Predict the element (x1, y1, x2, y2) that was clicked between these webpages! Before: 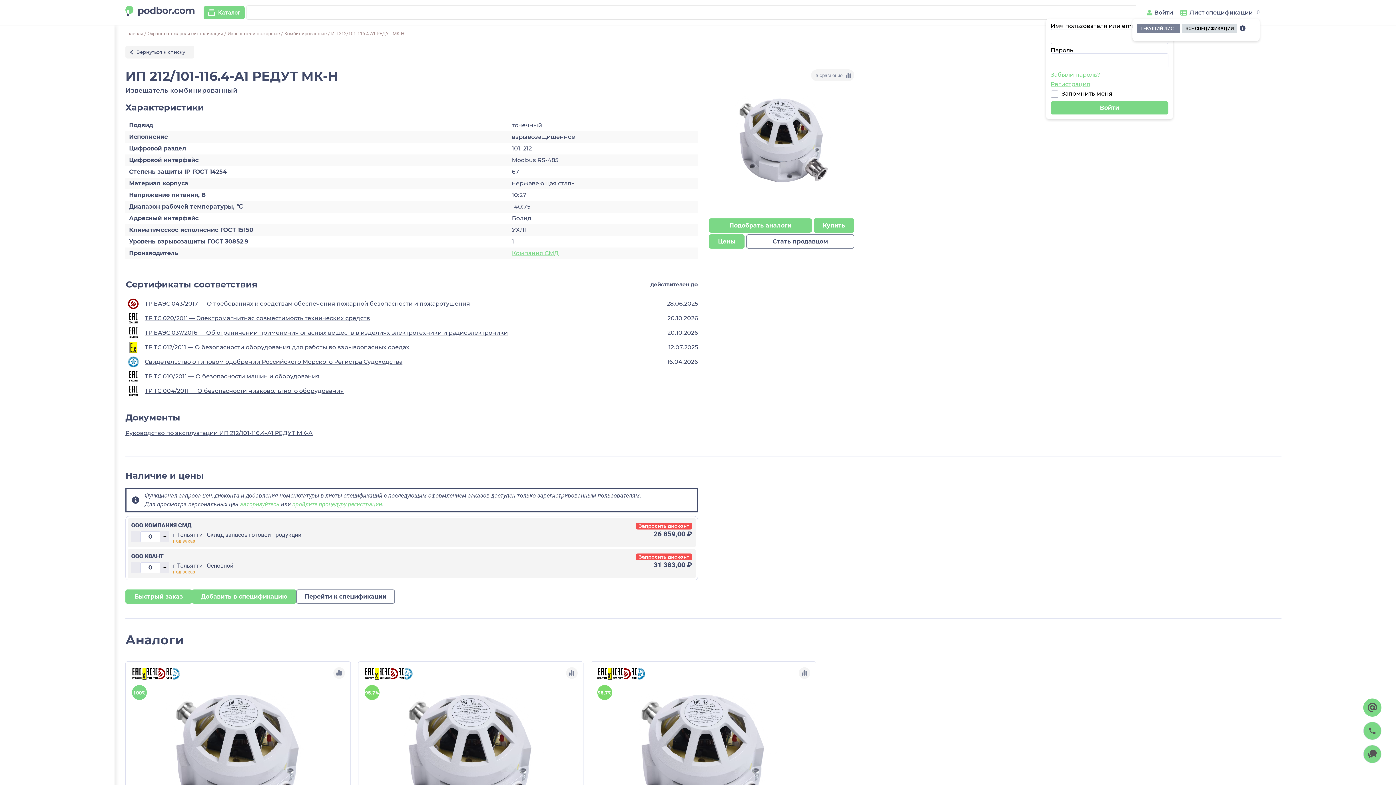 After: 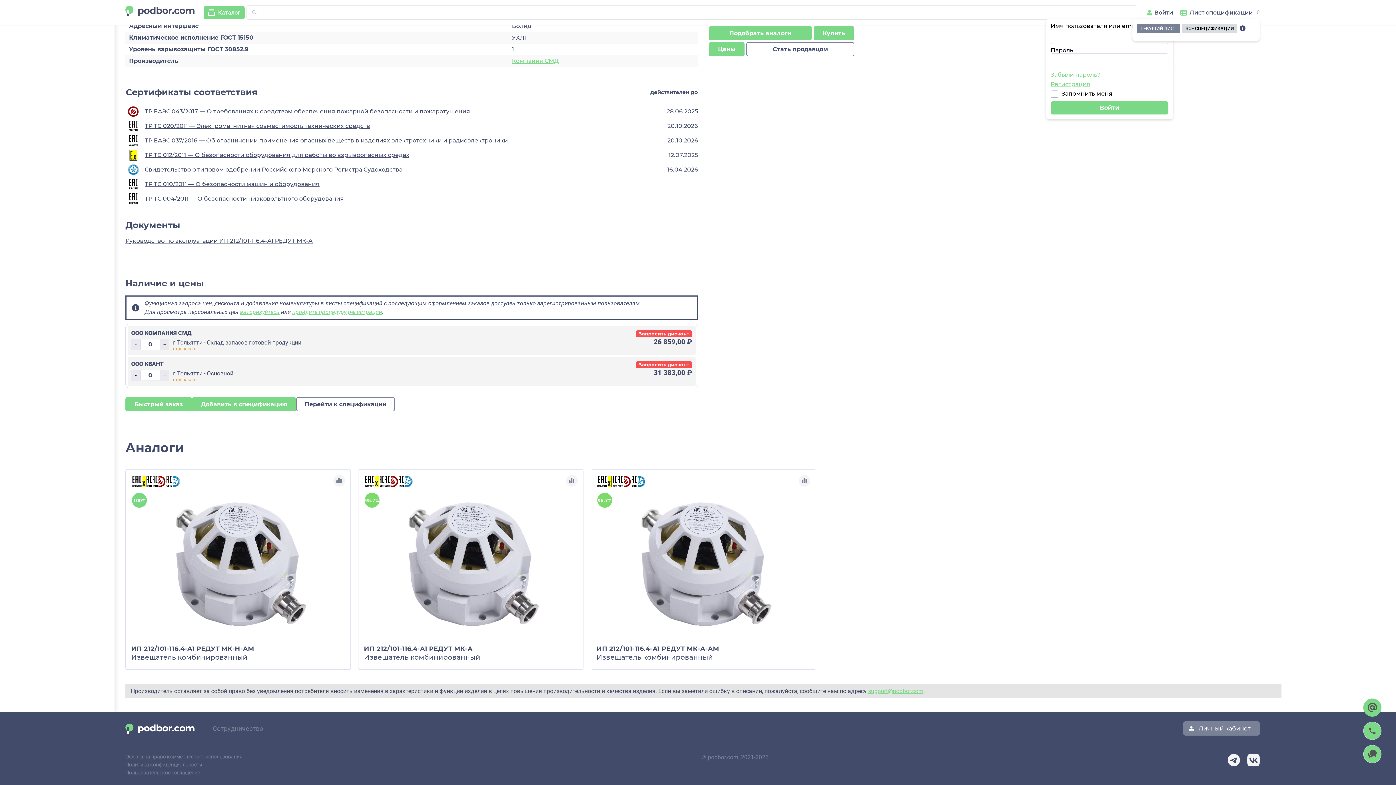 Action: label: Цены bbox: (709, 234, 744, 248)